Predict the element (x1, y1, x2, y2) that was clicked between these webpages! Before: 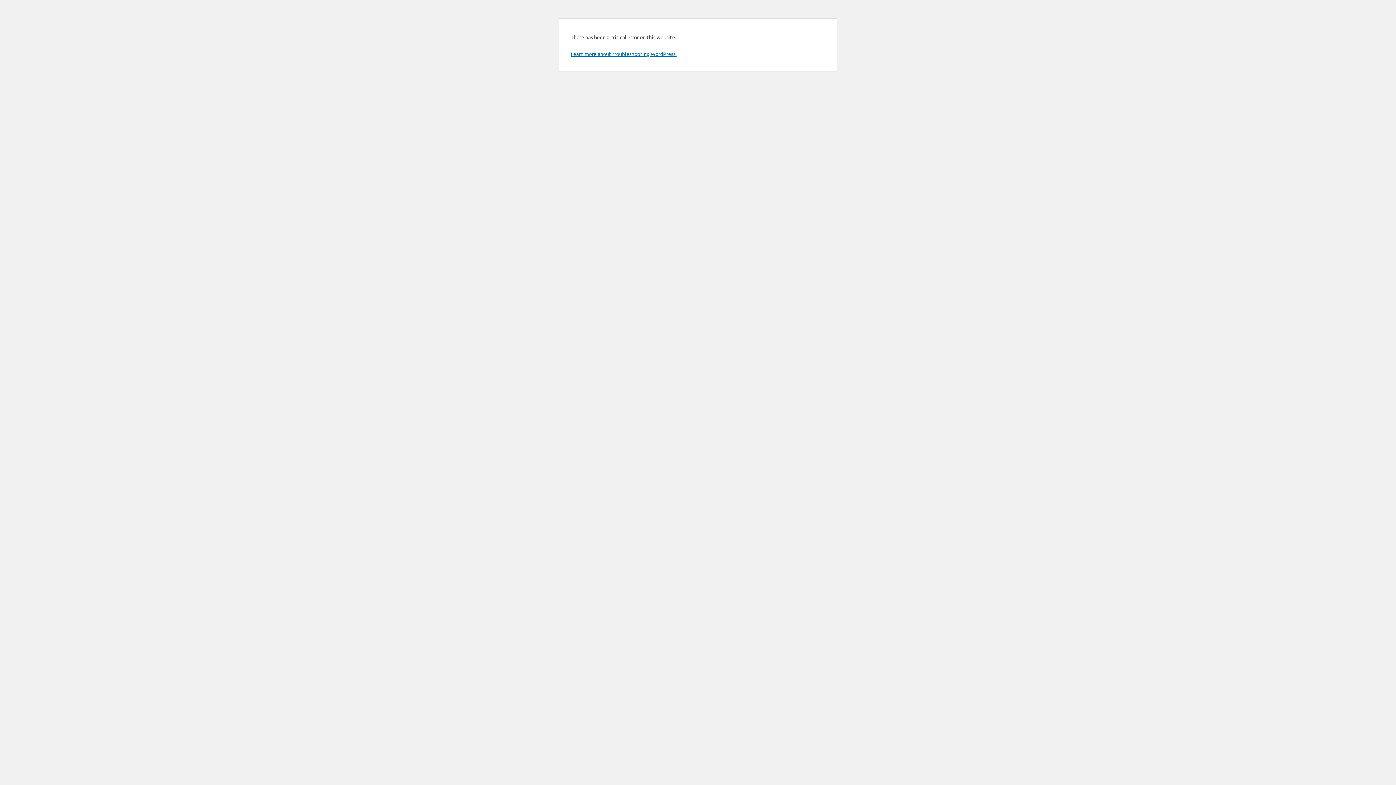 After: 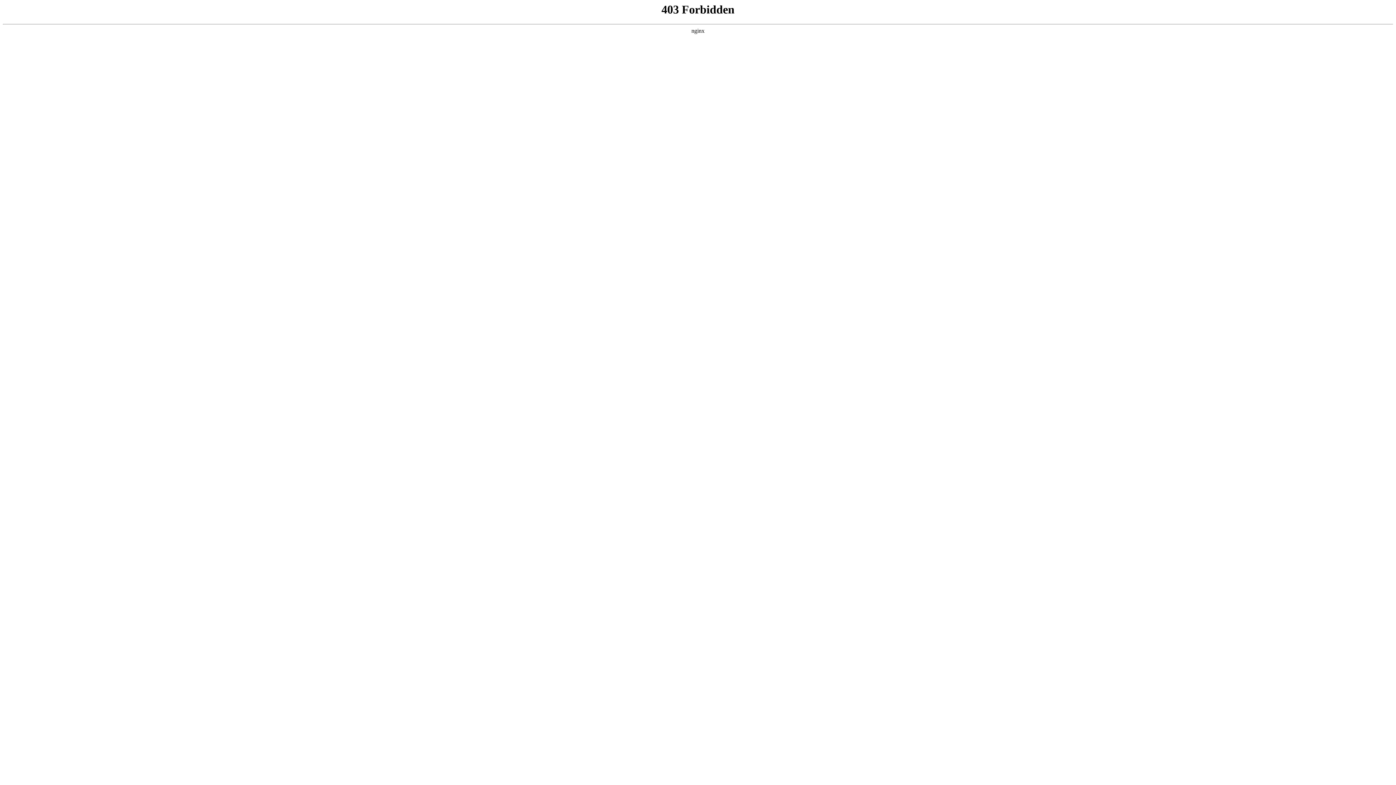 Action: label: Learn more about troubleshooting WordPress. bbox: (570, 50, 676, 57)